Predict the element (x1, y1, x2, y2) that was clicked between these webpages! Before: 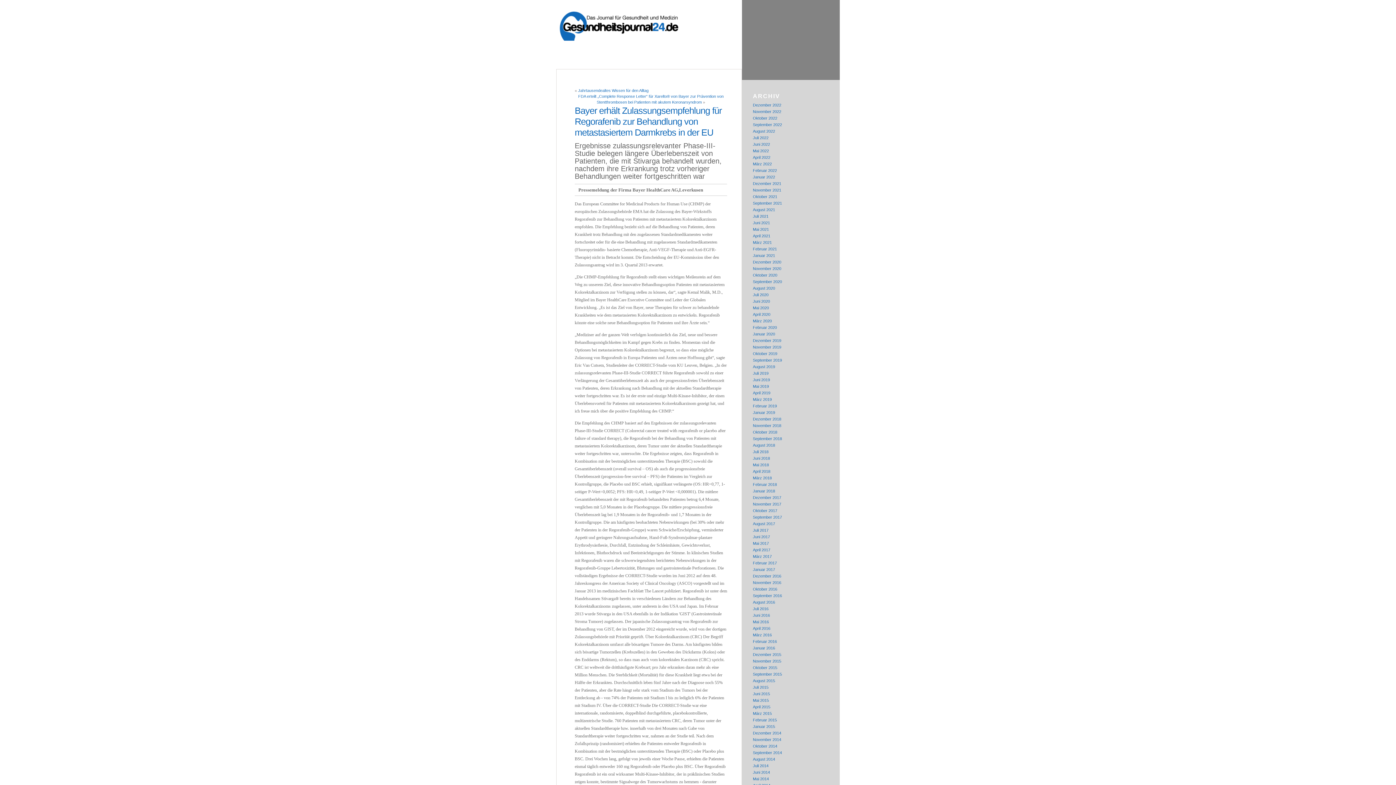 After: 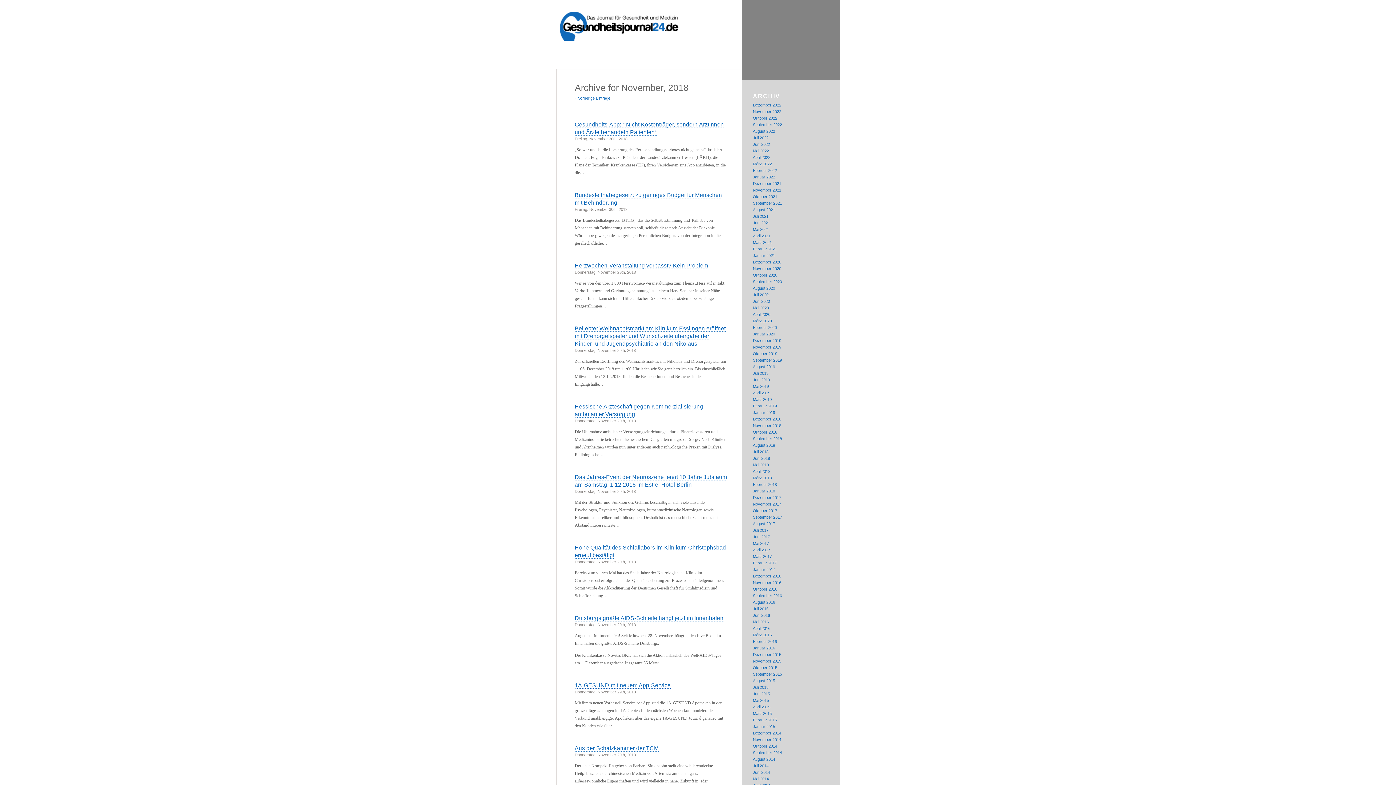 Action: label: November 2018 bbox: (753, 423, 781, 428)